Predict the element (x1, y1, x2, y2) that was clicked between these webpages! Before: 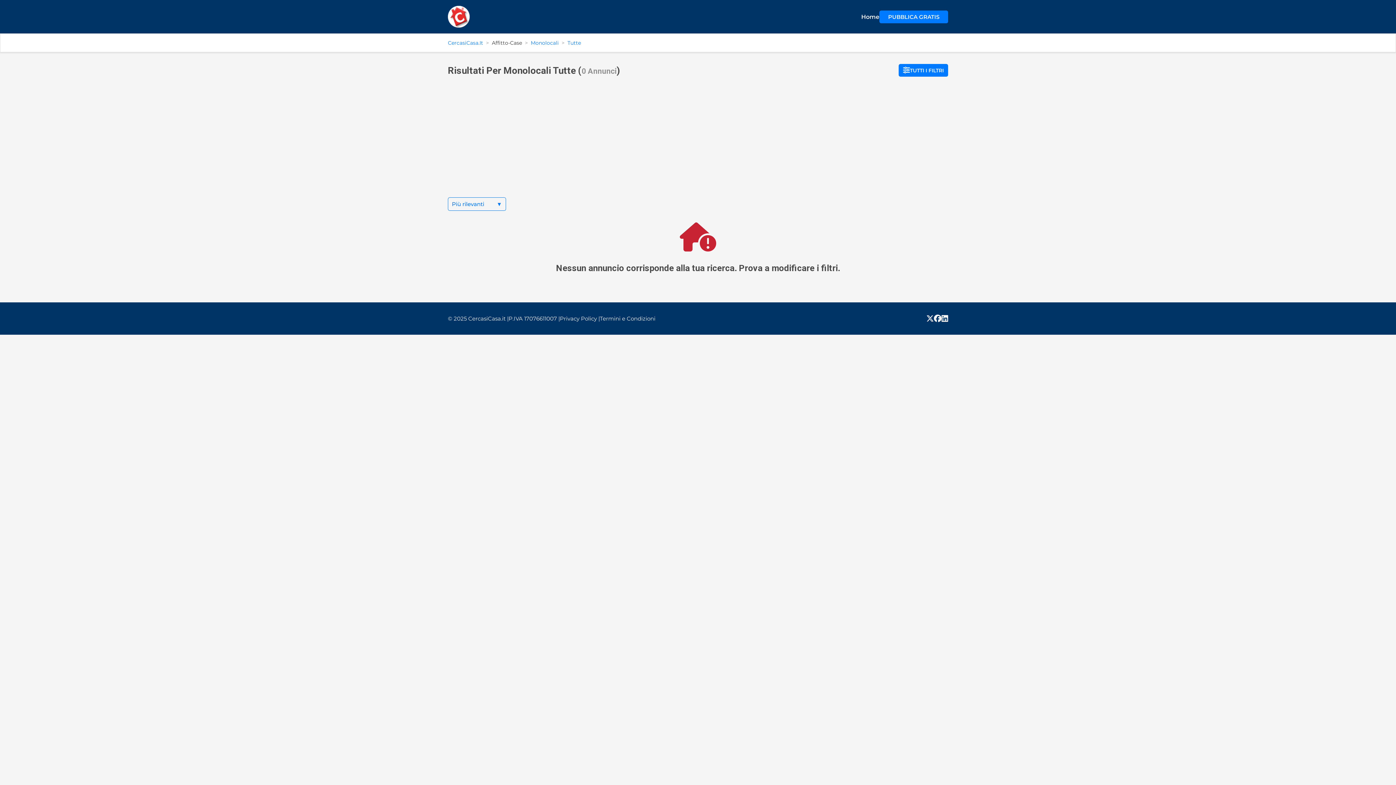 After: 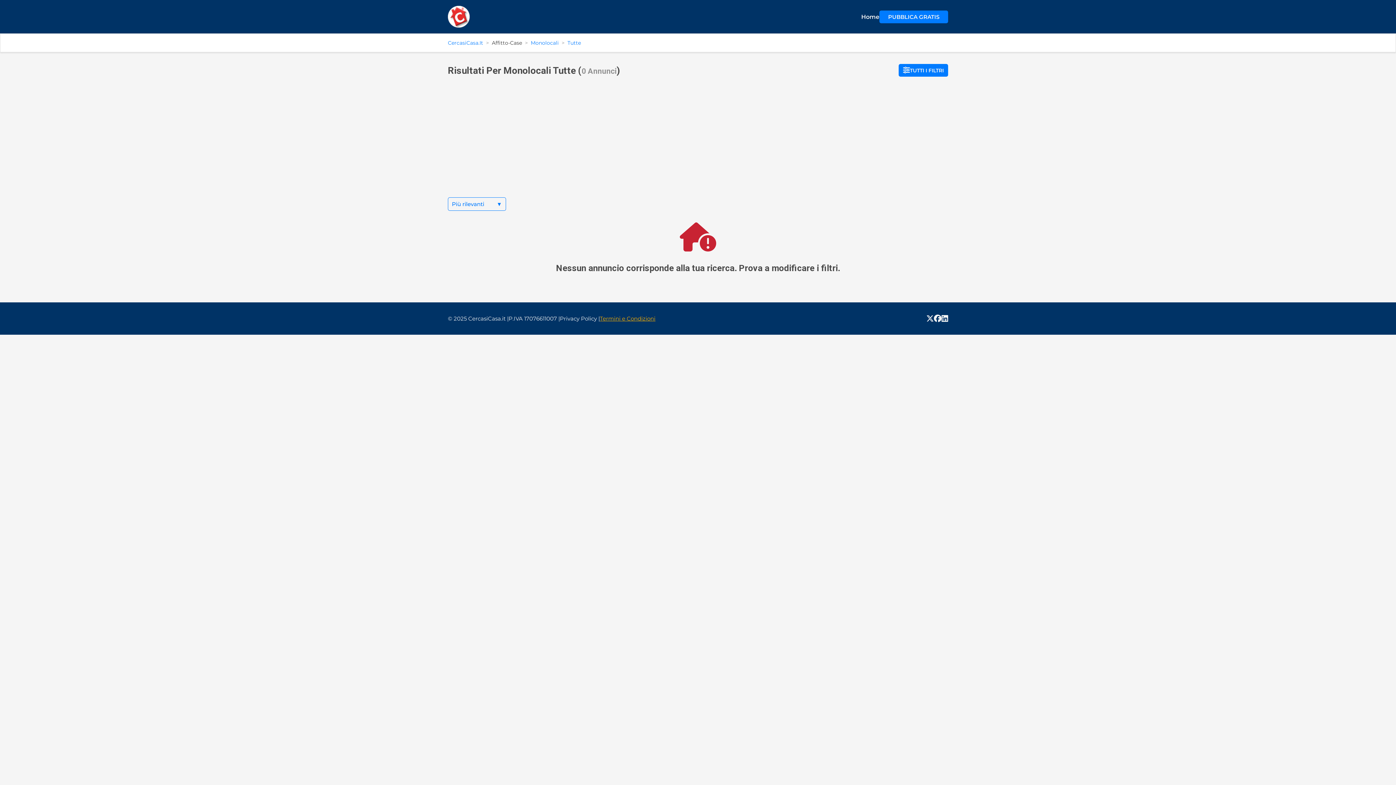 Action: label: Termini e Condizioni bbox: (600, 315, 655, 322)